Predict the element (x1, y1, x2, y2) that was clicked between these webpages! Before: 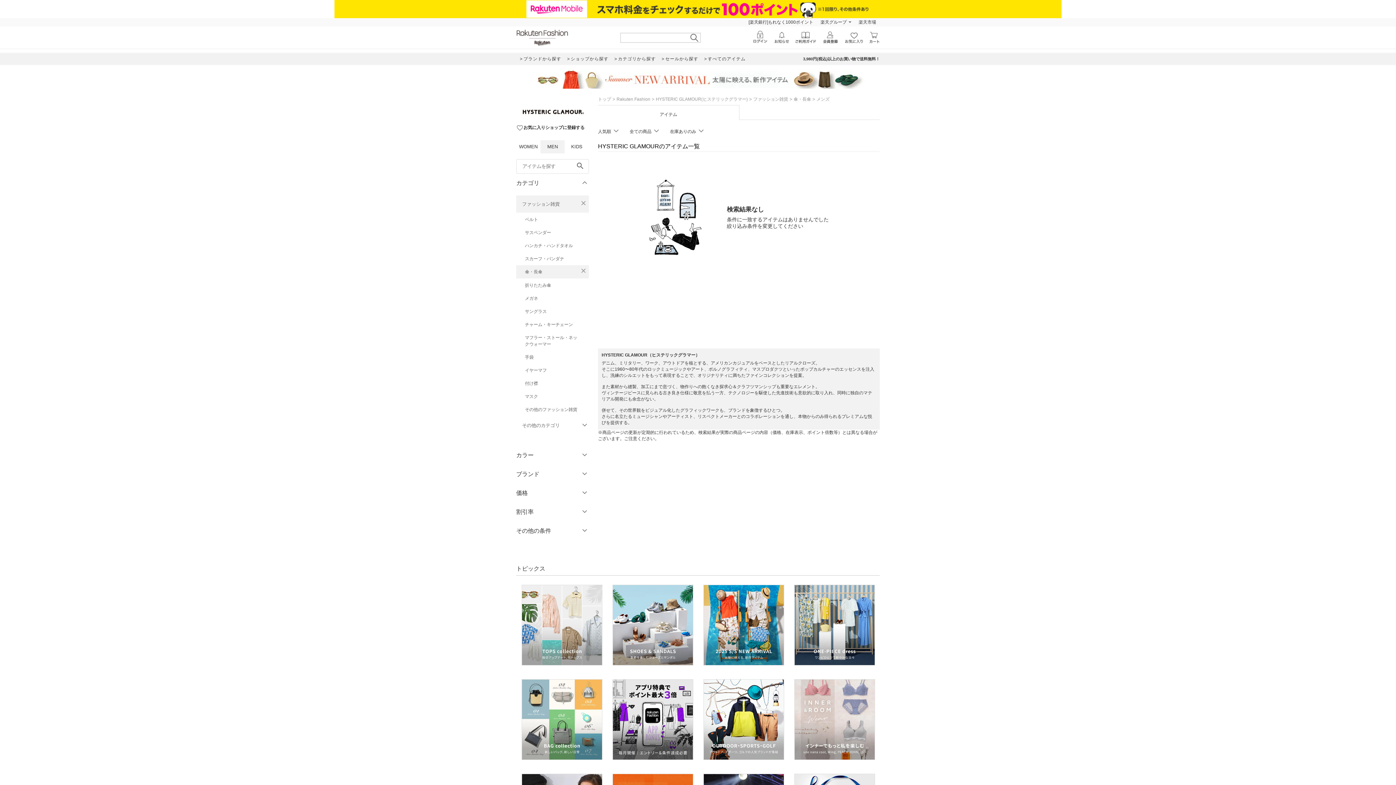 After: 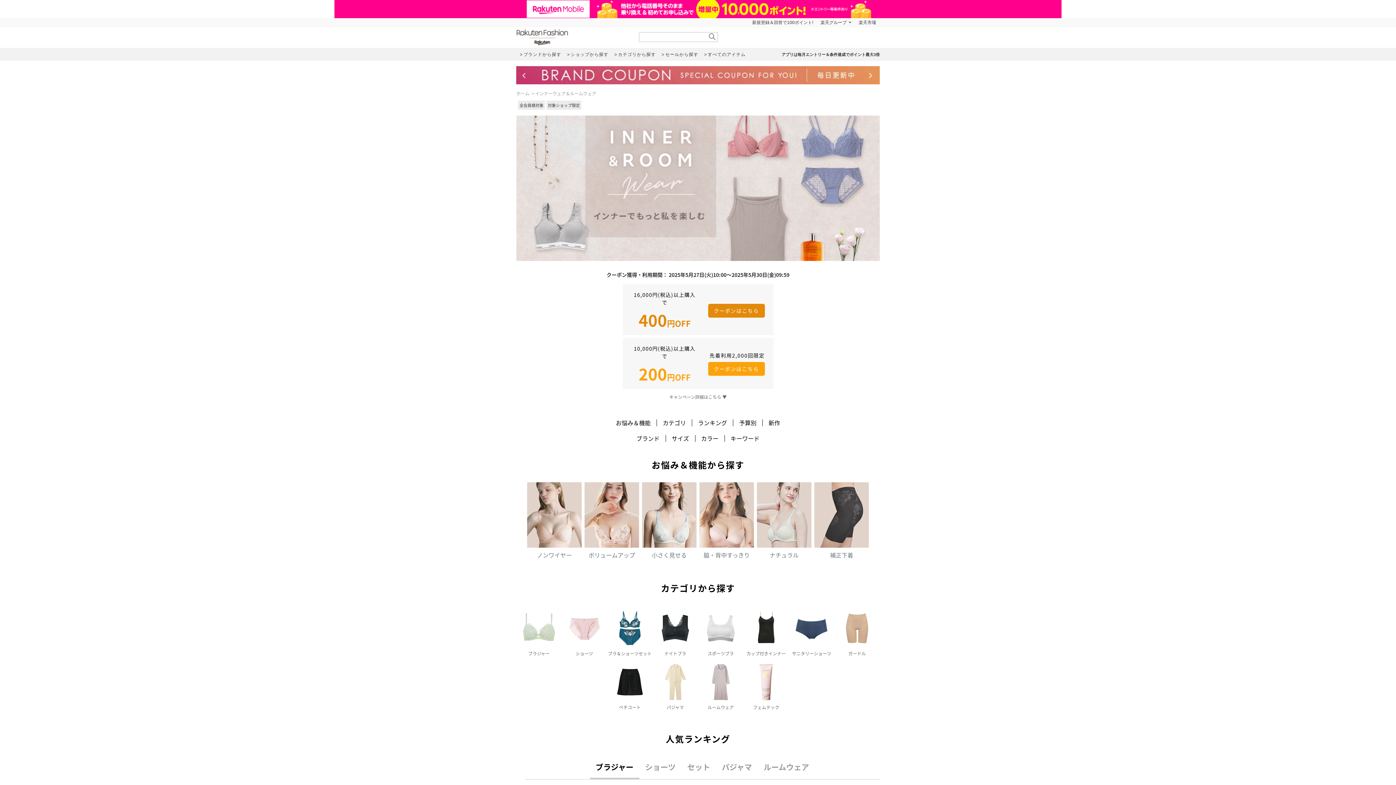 Action: bbox: (794, 758, 875, 763)